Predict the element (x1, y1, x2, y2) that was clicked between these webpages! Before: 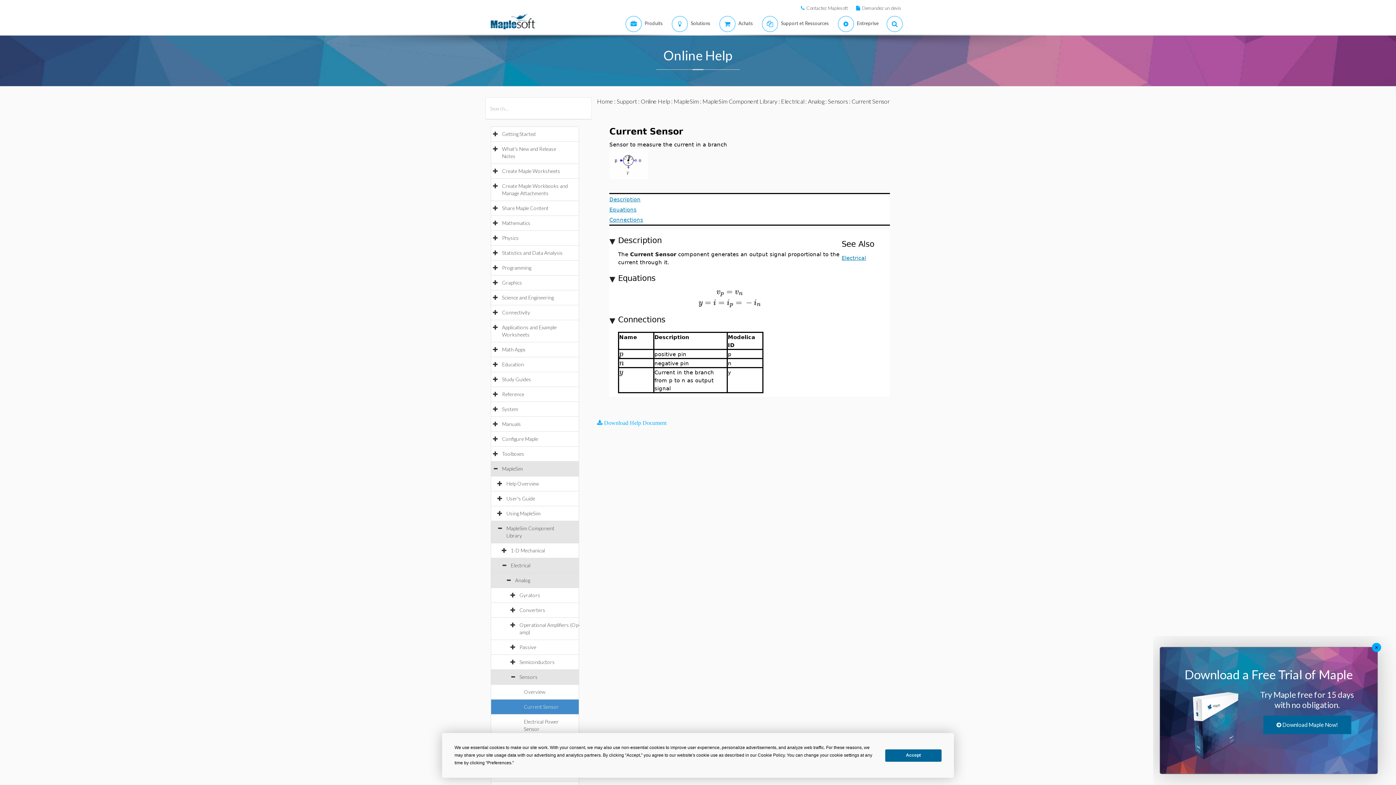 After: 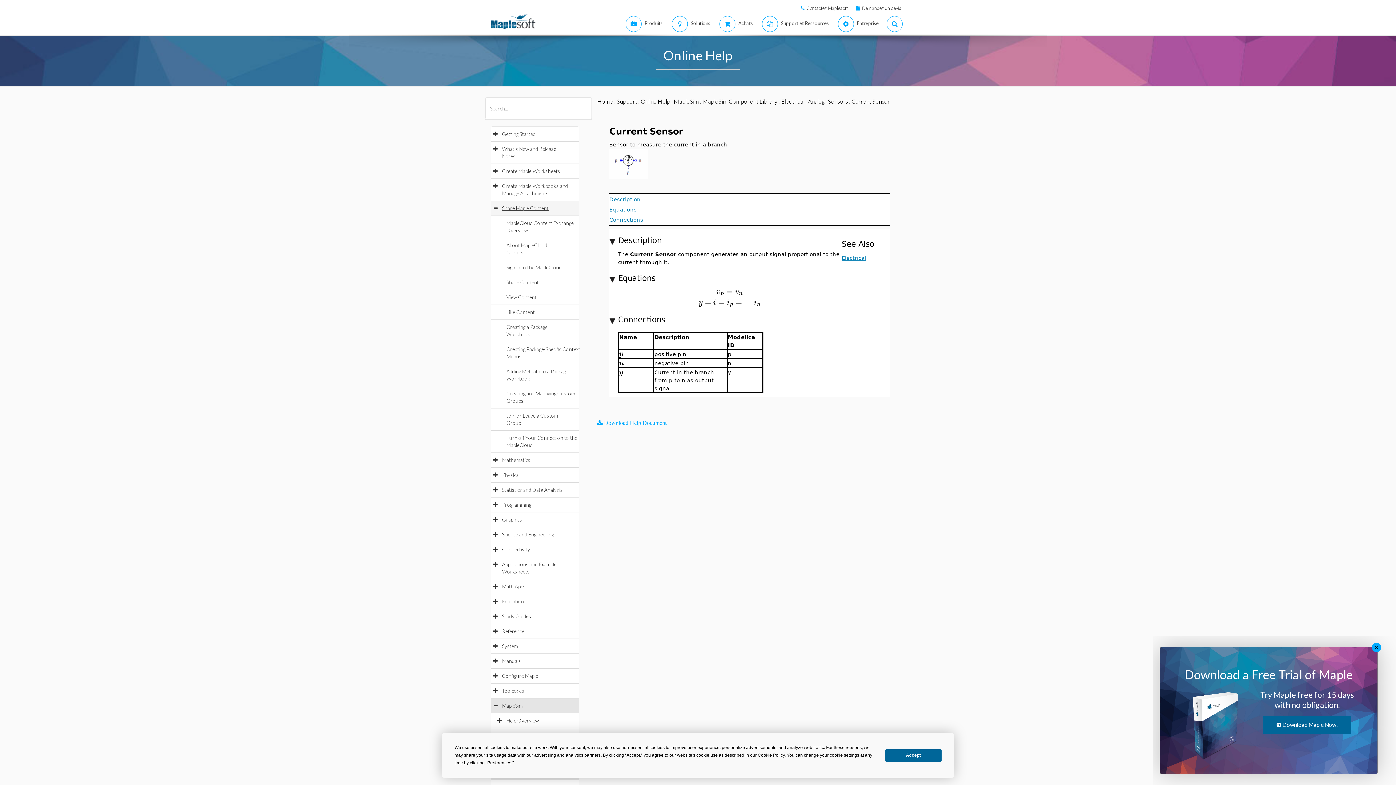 Action: bbox: (502, 205, 556, 211) label: Share Maple Content